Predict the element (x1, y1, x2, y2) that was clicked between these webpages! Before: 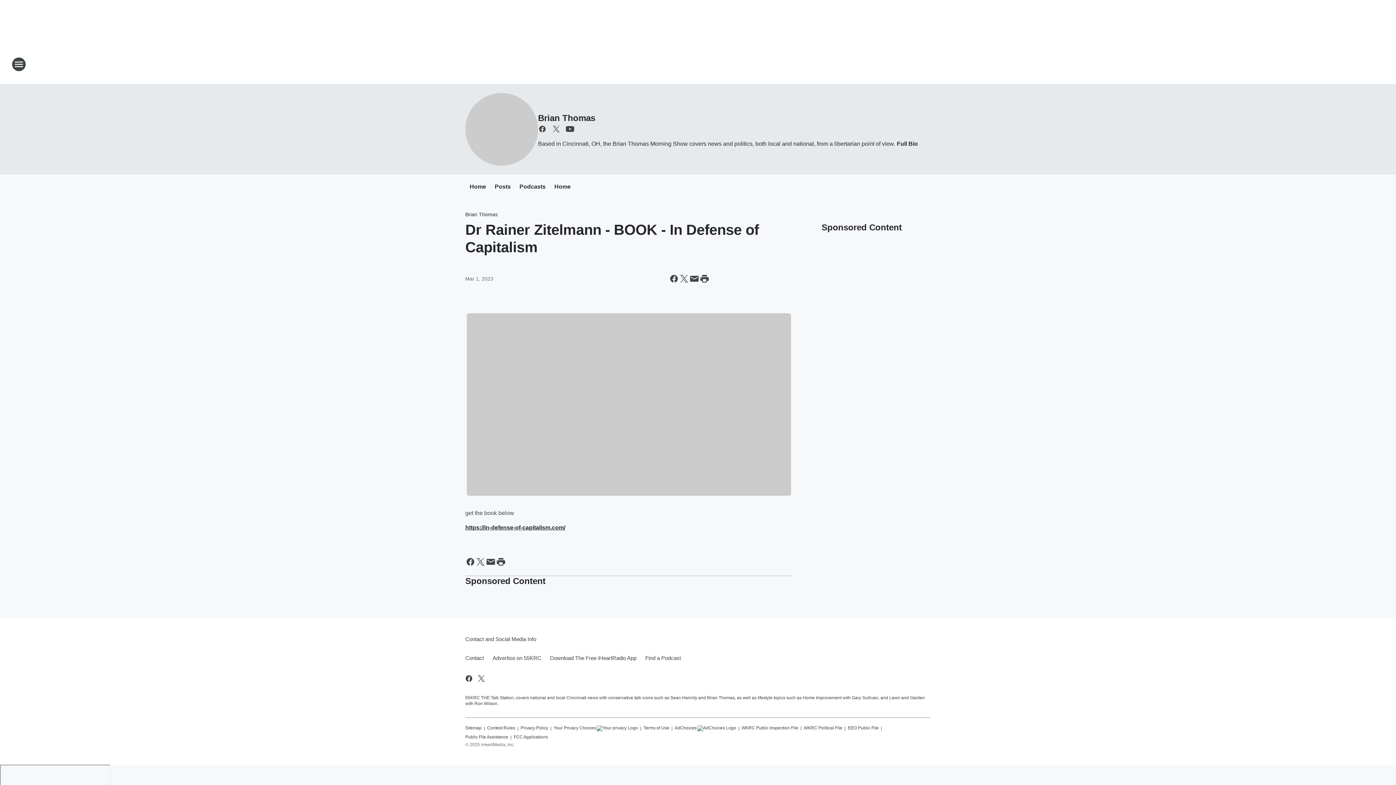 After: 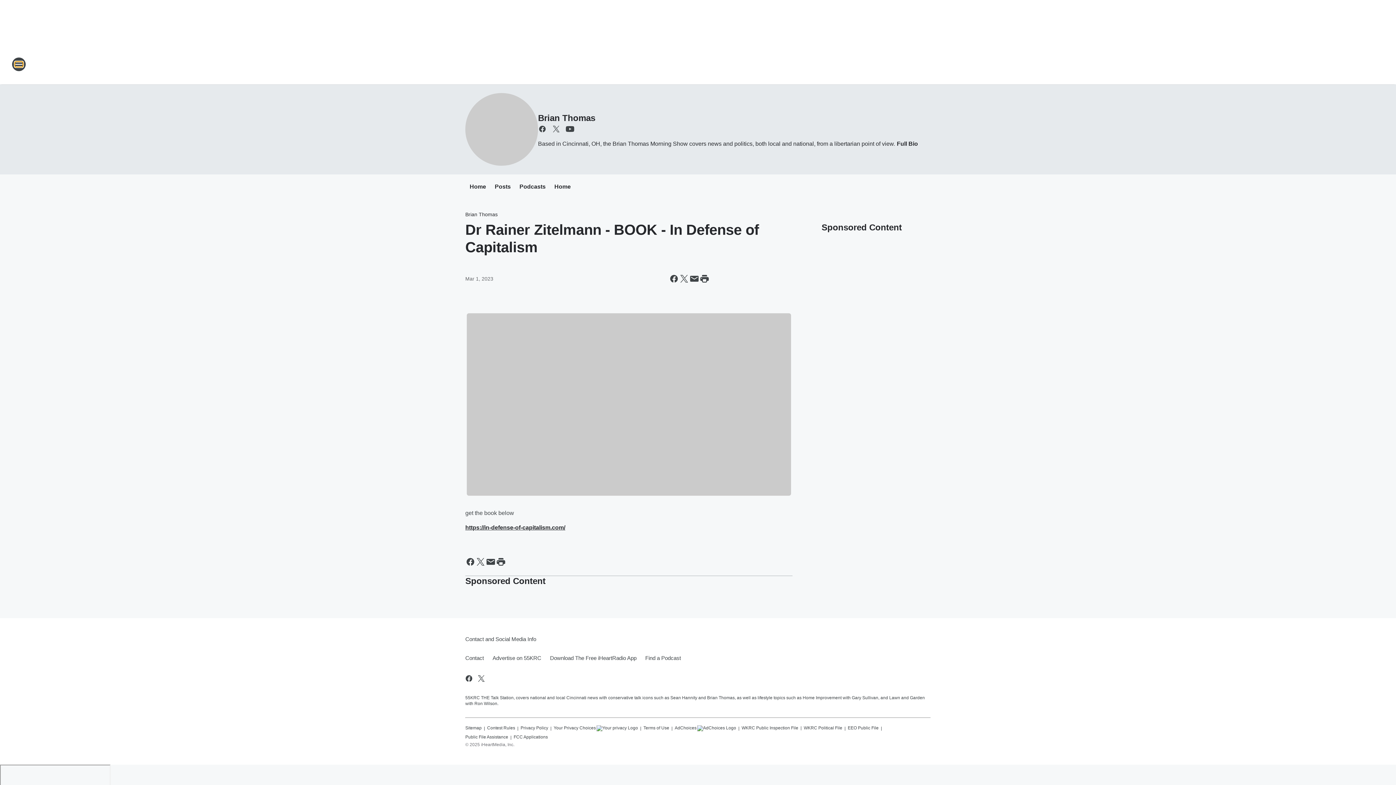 Action: bbox: (11, 57, 26, 71) label: Open Site Navigation